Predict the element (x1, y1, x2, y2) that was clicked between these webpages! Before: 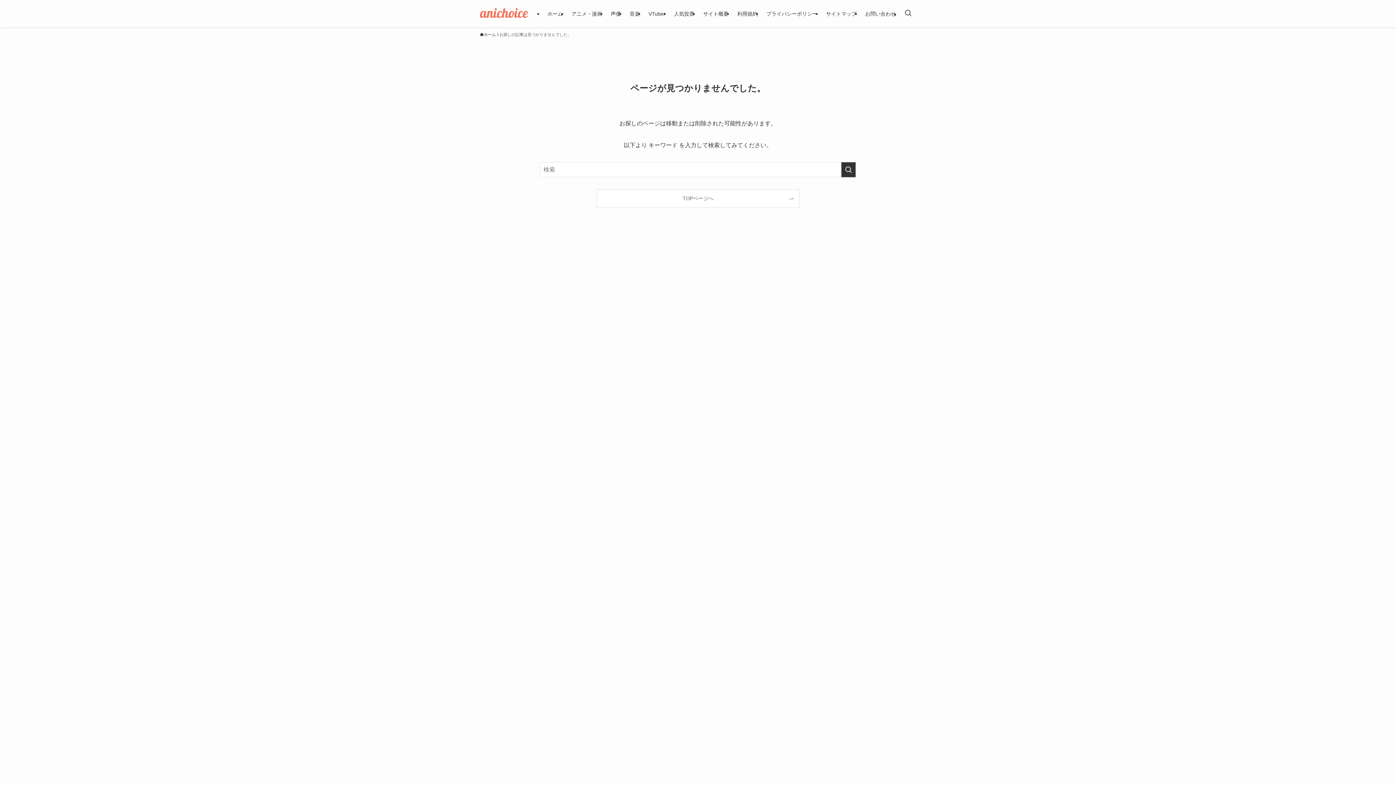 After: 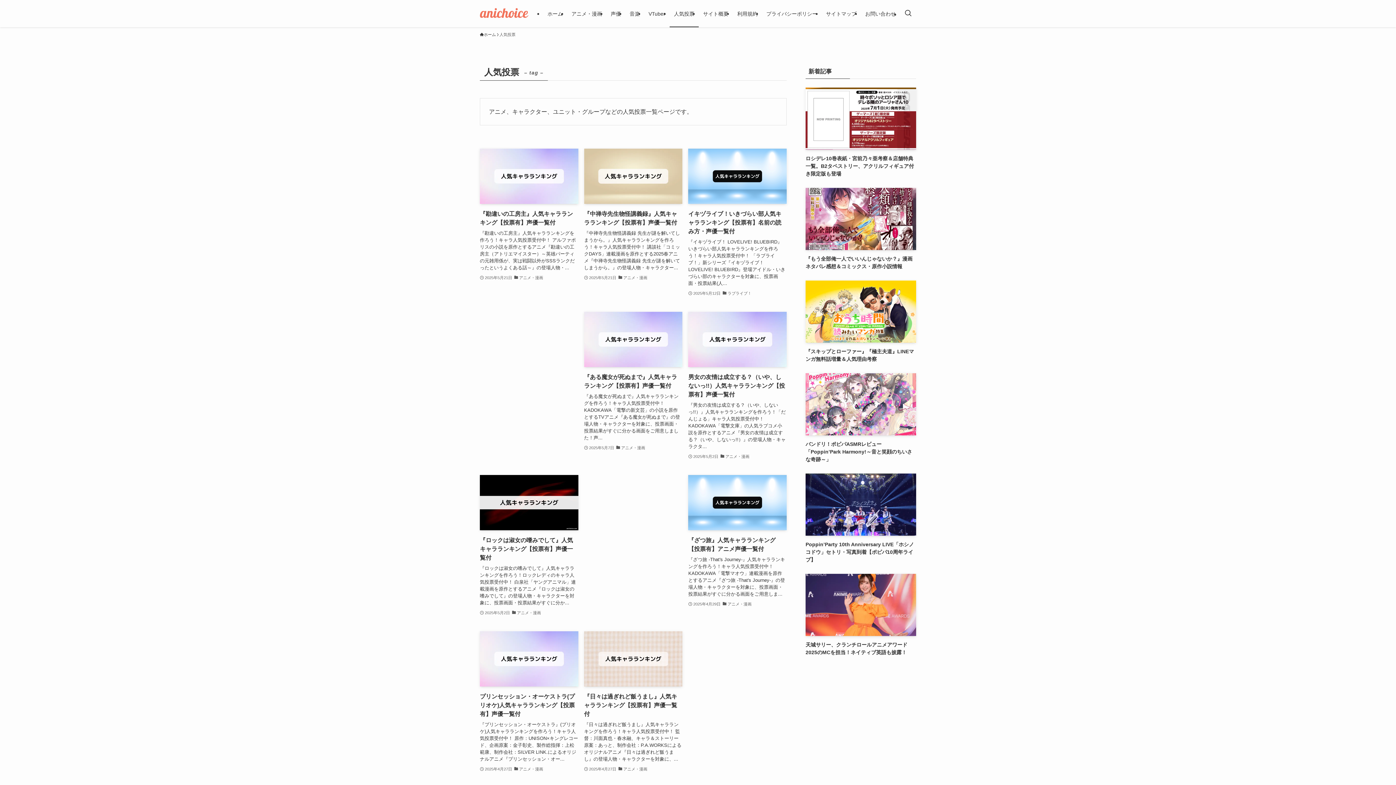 Action: bbox: (669, 0, 698, 27) label: 人気投票